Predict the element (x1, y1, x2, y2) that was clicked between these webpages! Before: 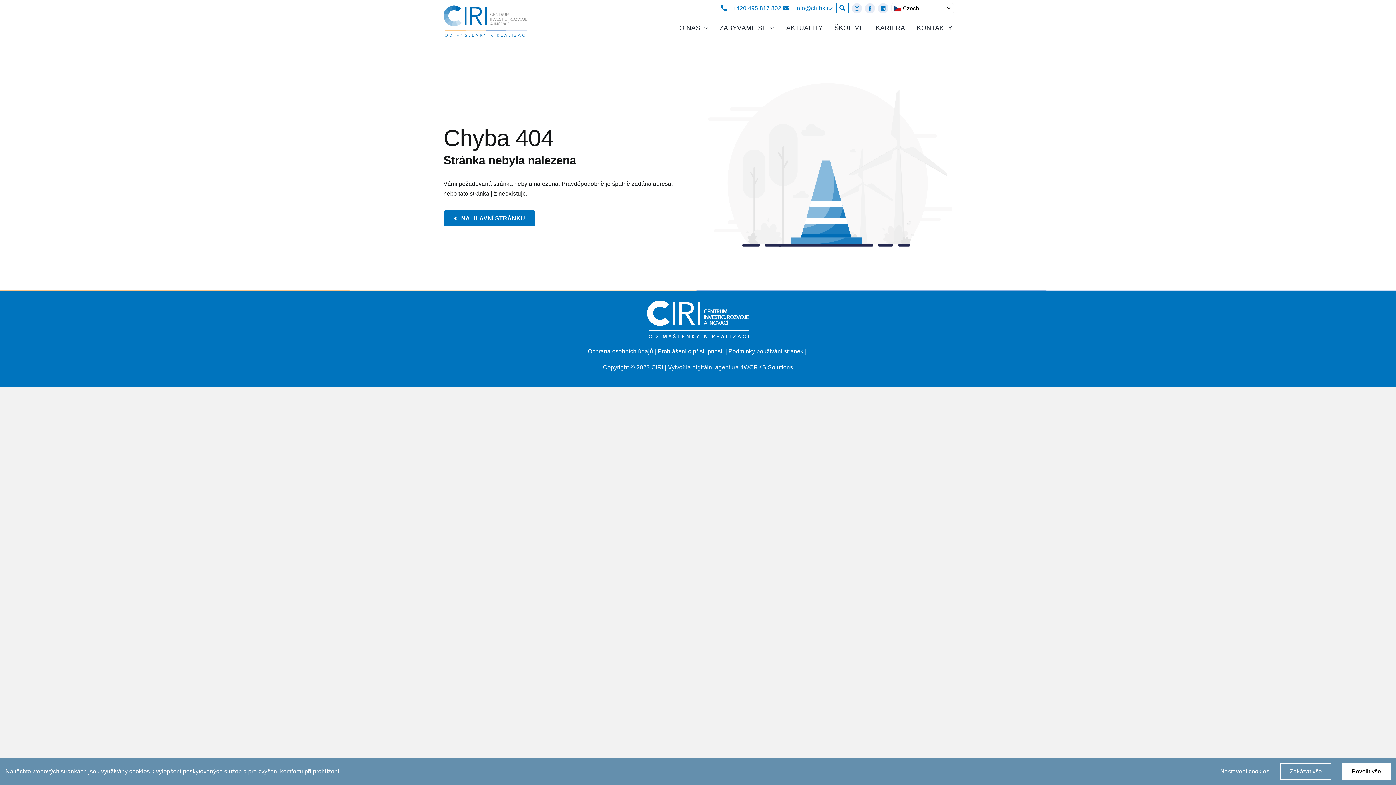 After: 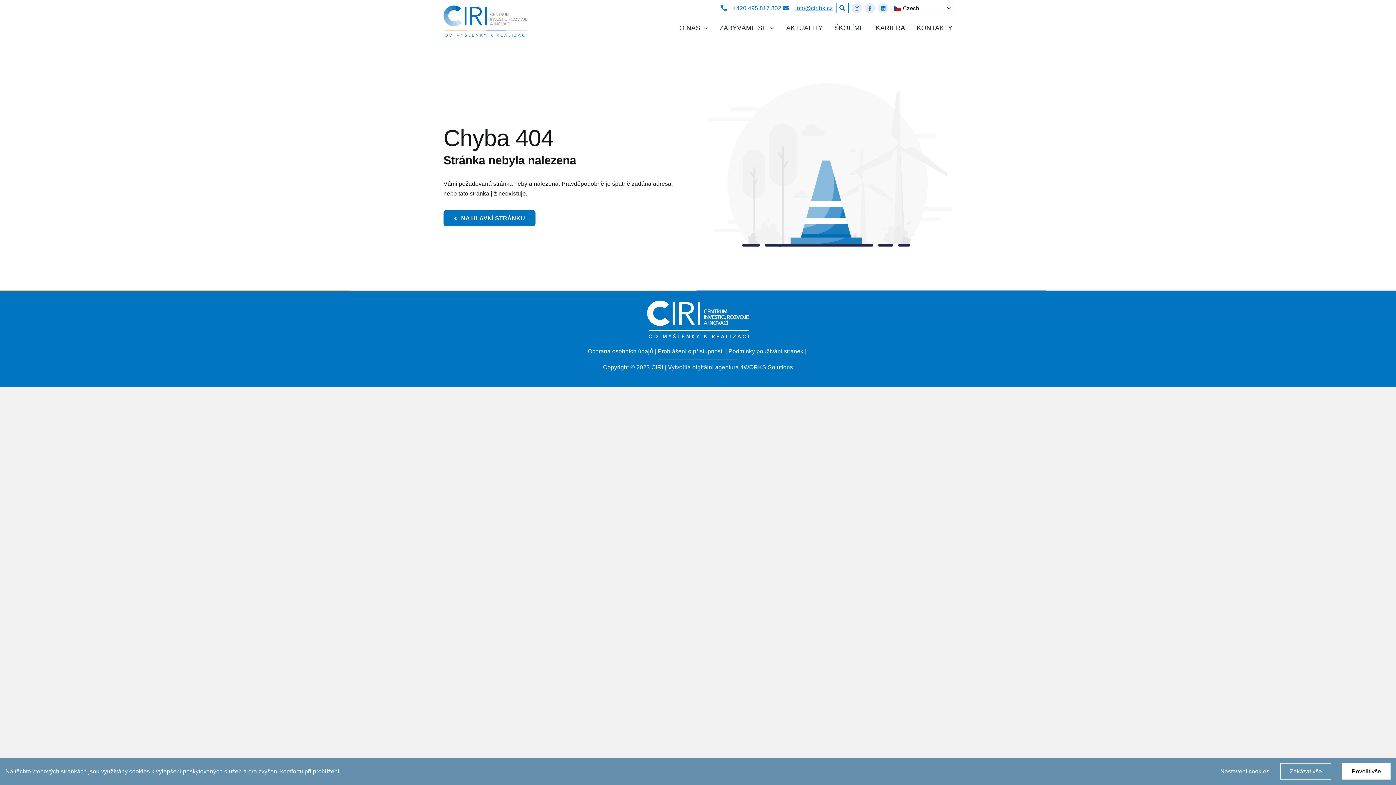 Action: label: +420 495 817 802 bbox: (733, 4, 781, 11)